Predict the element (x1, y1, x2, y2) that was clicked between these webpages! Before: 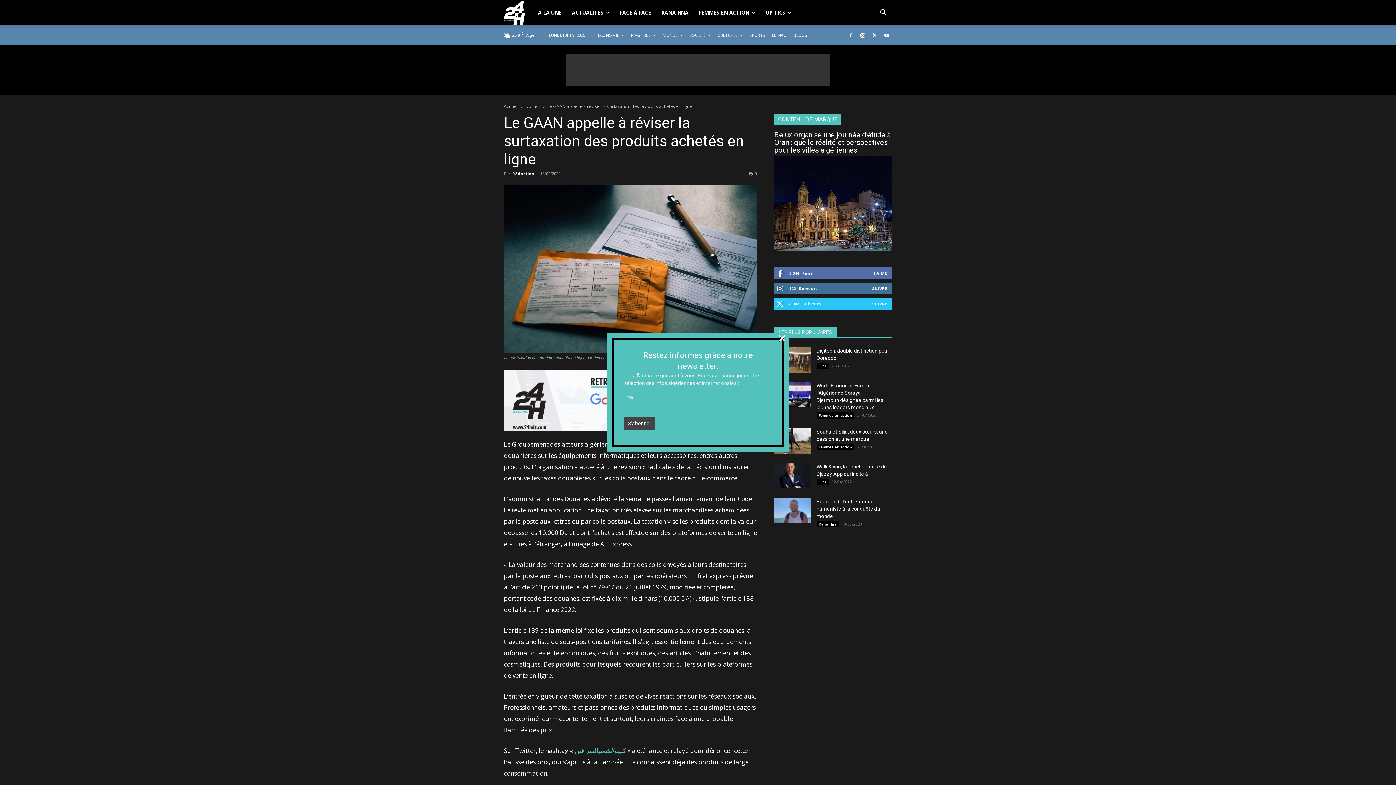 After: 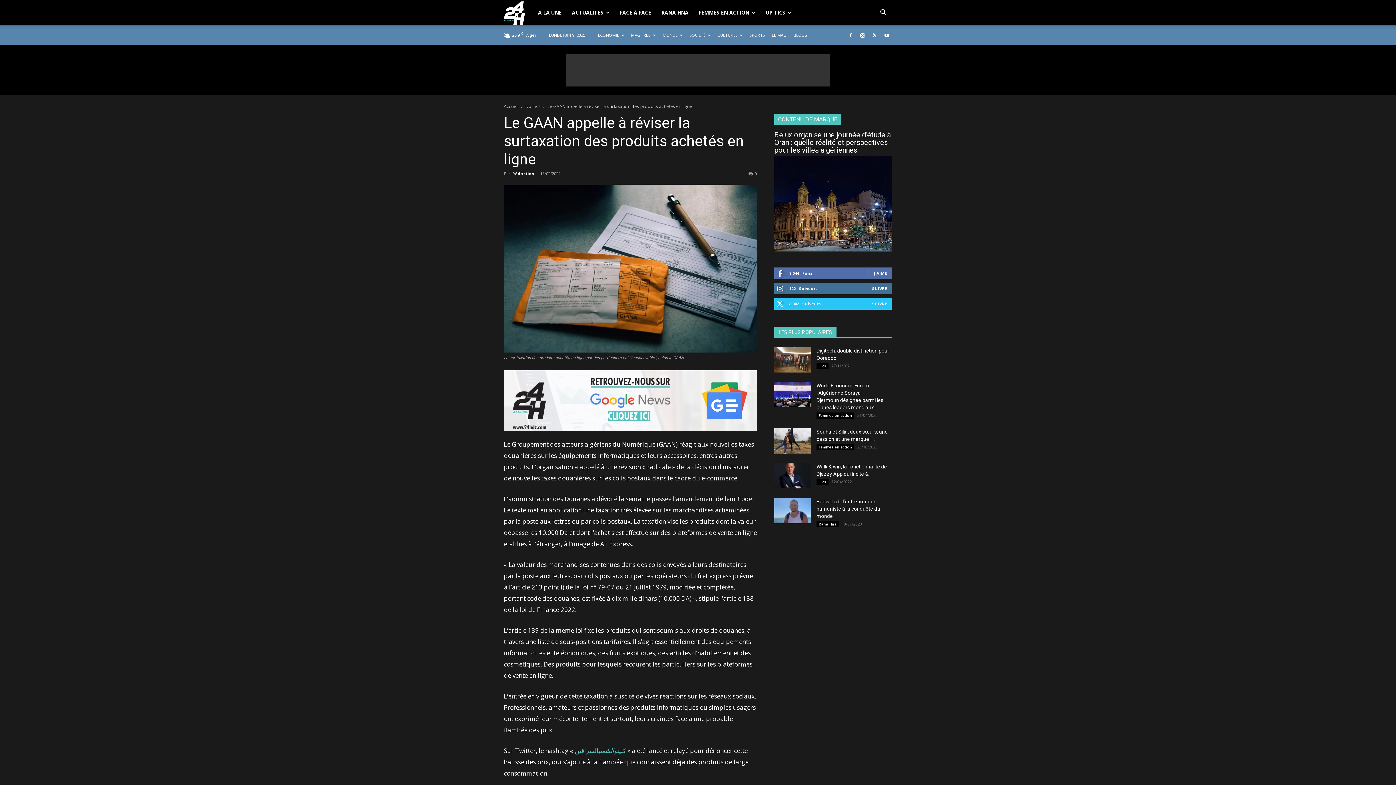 Action: bbox: (778, 334, 786, 342) label: ×